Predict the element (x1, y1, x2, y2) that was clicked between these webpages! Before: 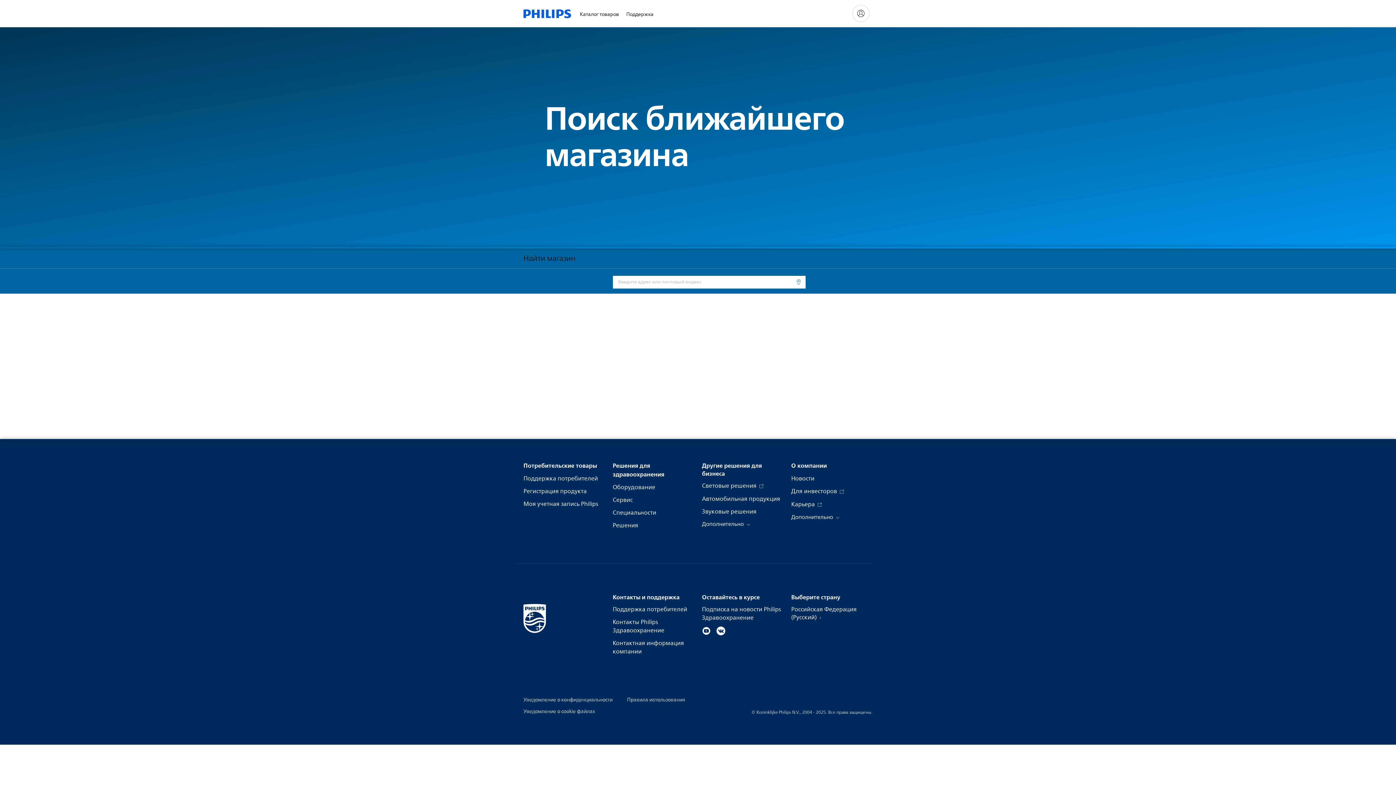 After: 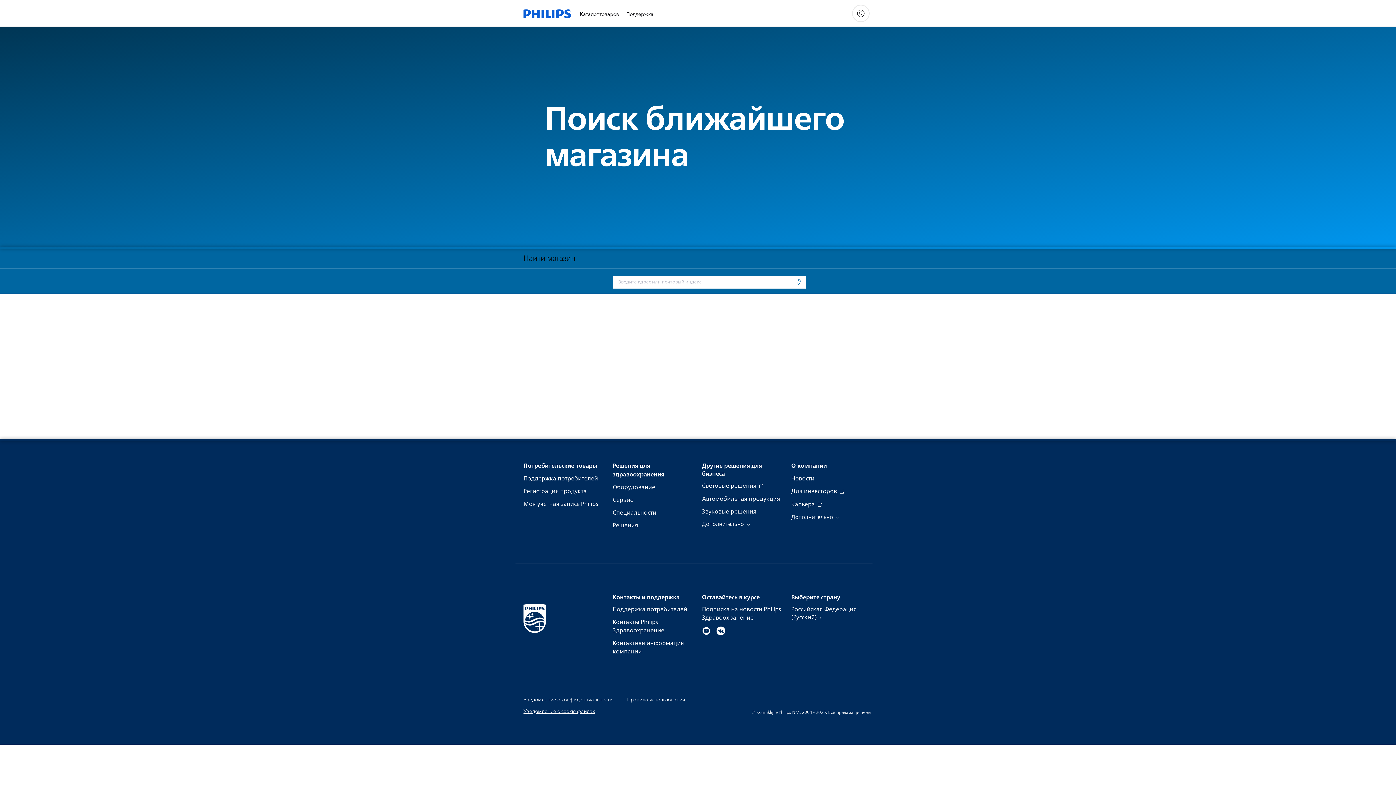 Action: label: Уведомление о cookie файлах bbox: (523, 707, 595, 716)